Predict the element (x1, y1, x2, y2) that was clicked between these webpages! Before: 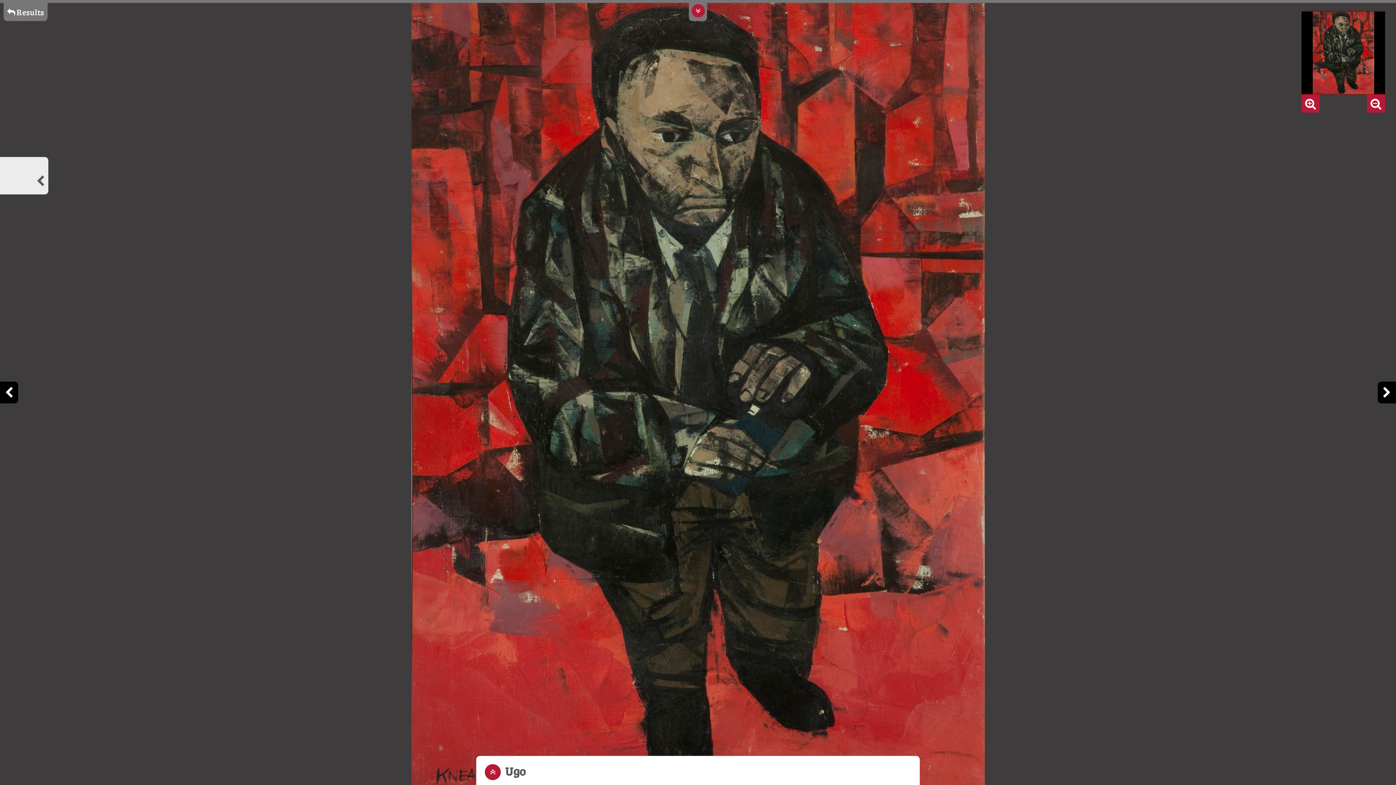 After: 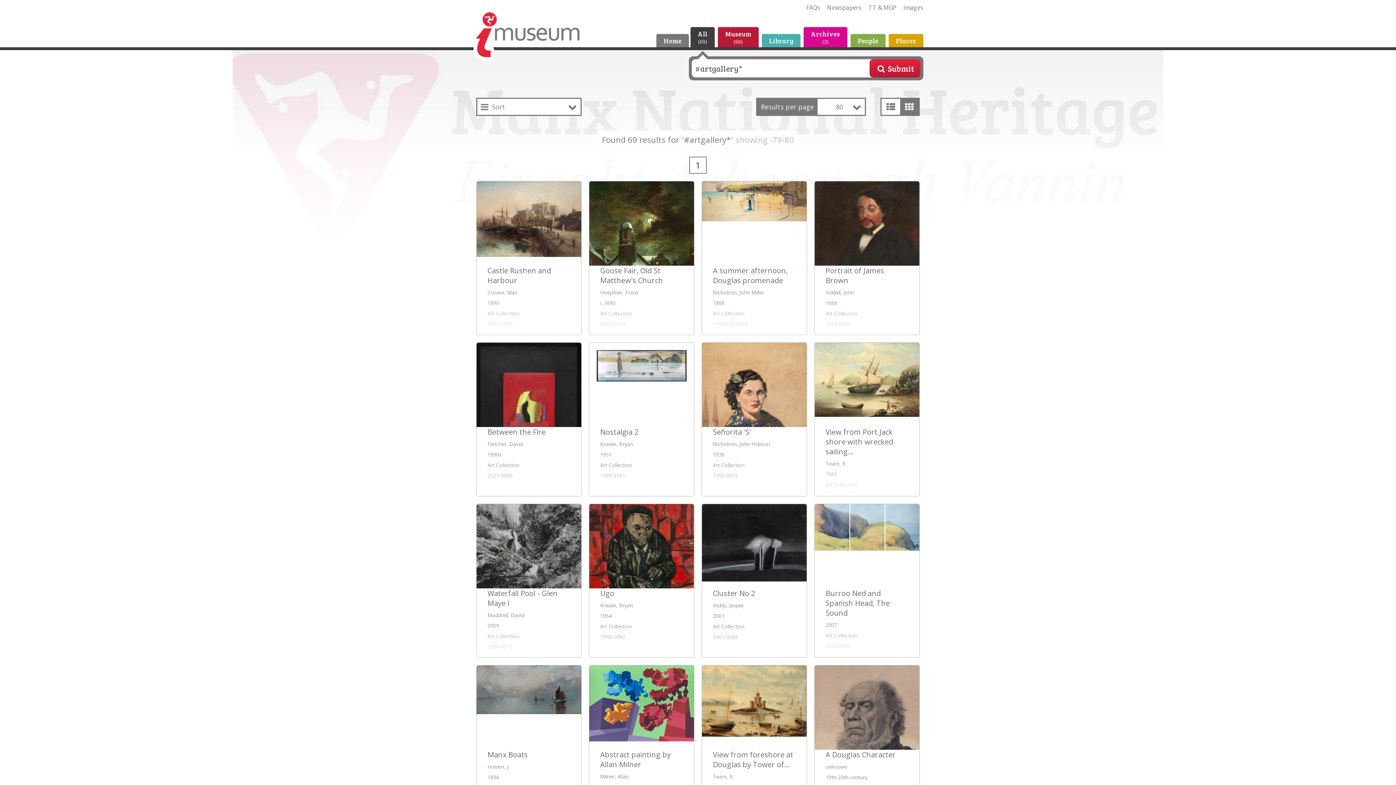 Action: label:  Results bbox: (3, 2, 47, 21)